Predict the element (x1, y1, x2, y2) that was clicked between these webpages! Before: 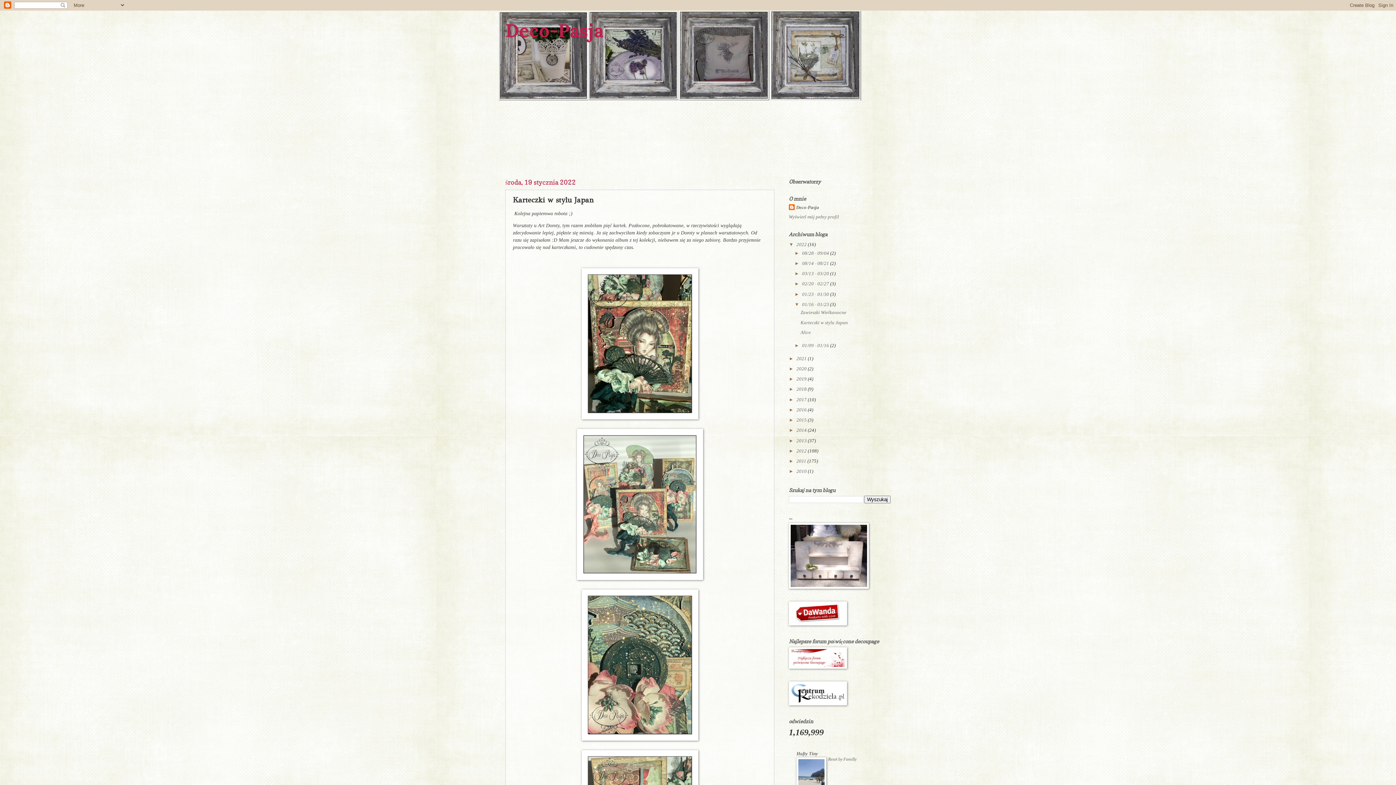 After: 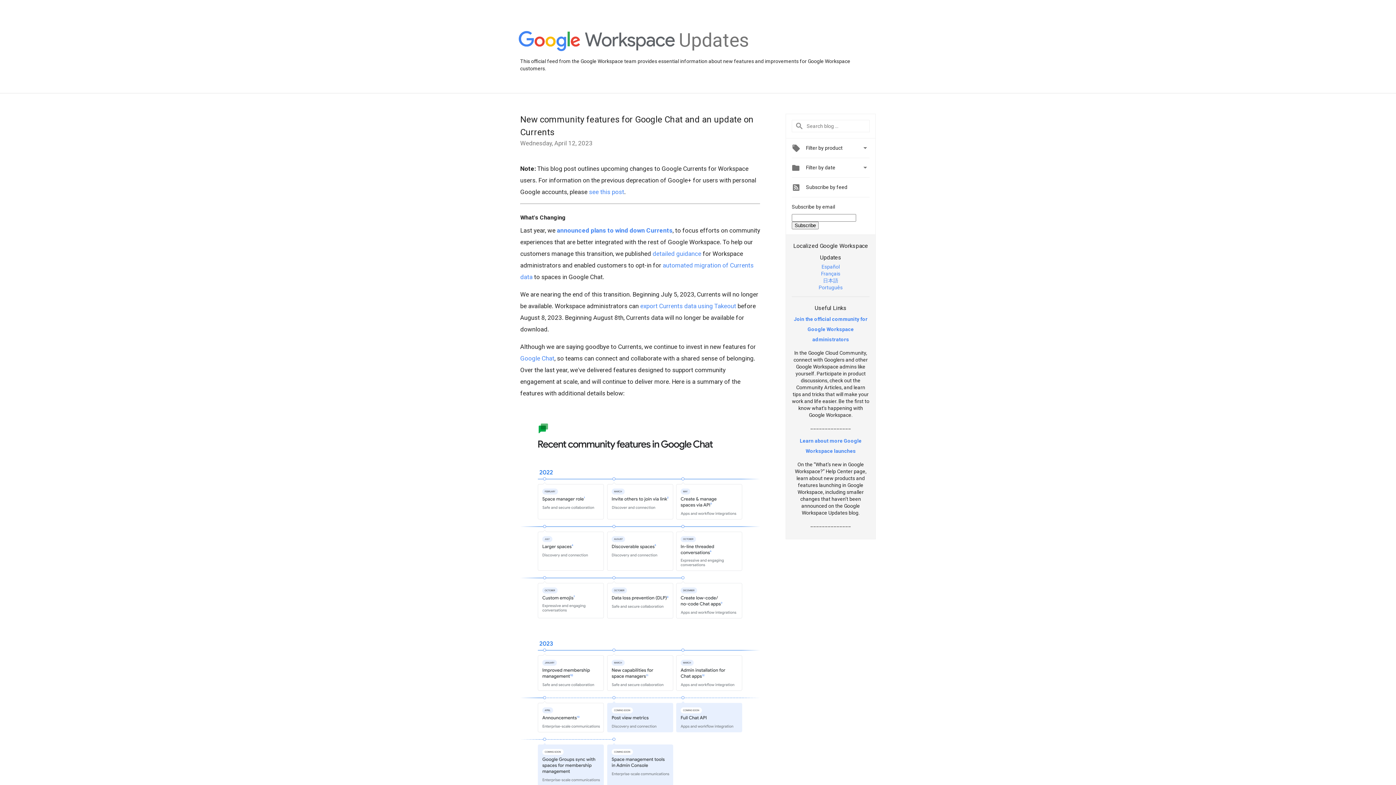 Action: bbox: (789, 584, 869, 590)